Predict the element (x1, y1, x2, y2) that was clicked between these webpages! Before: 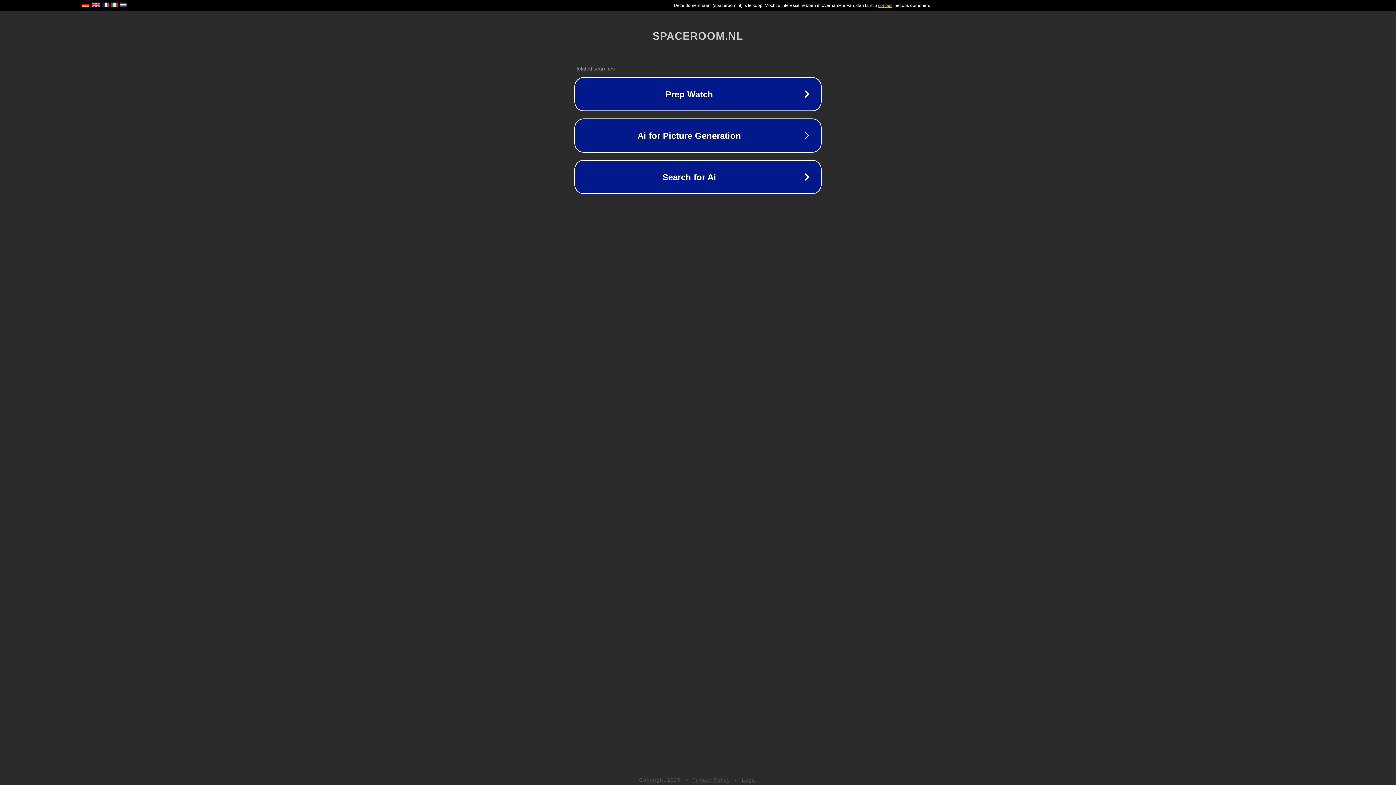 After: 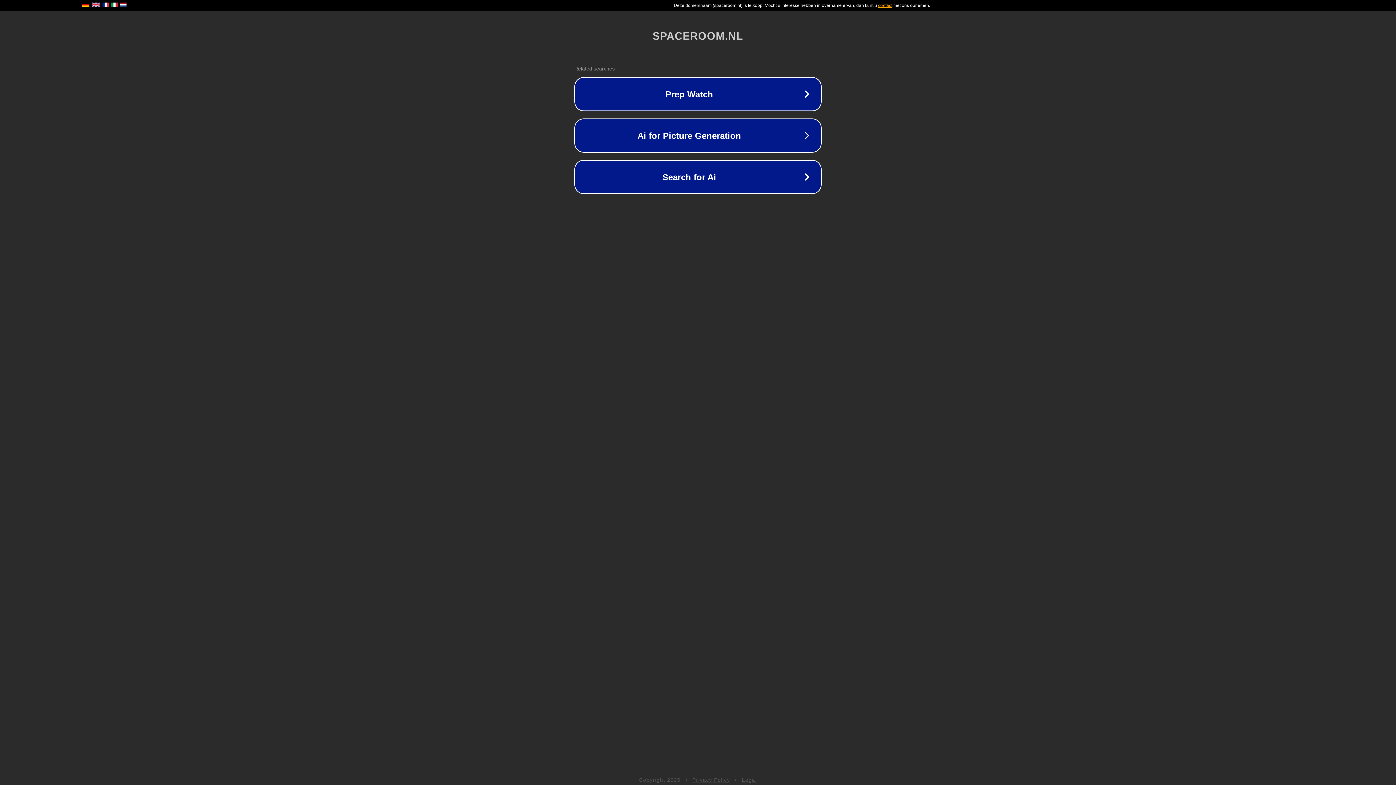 Action: label: Legal bbox: (742, 777, 757, 783)